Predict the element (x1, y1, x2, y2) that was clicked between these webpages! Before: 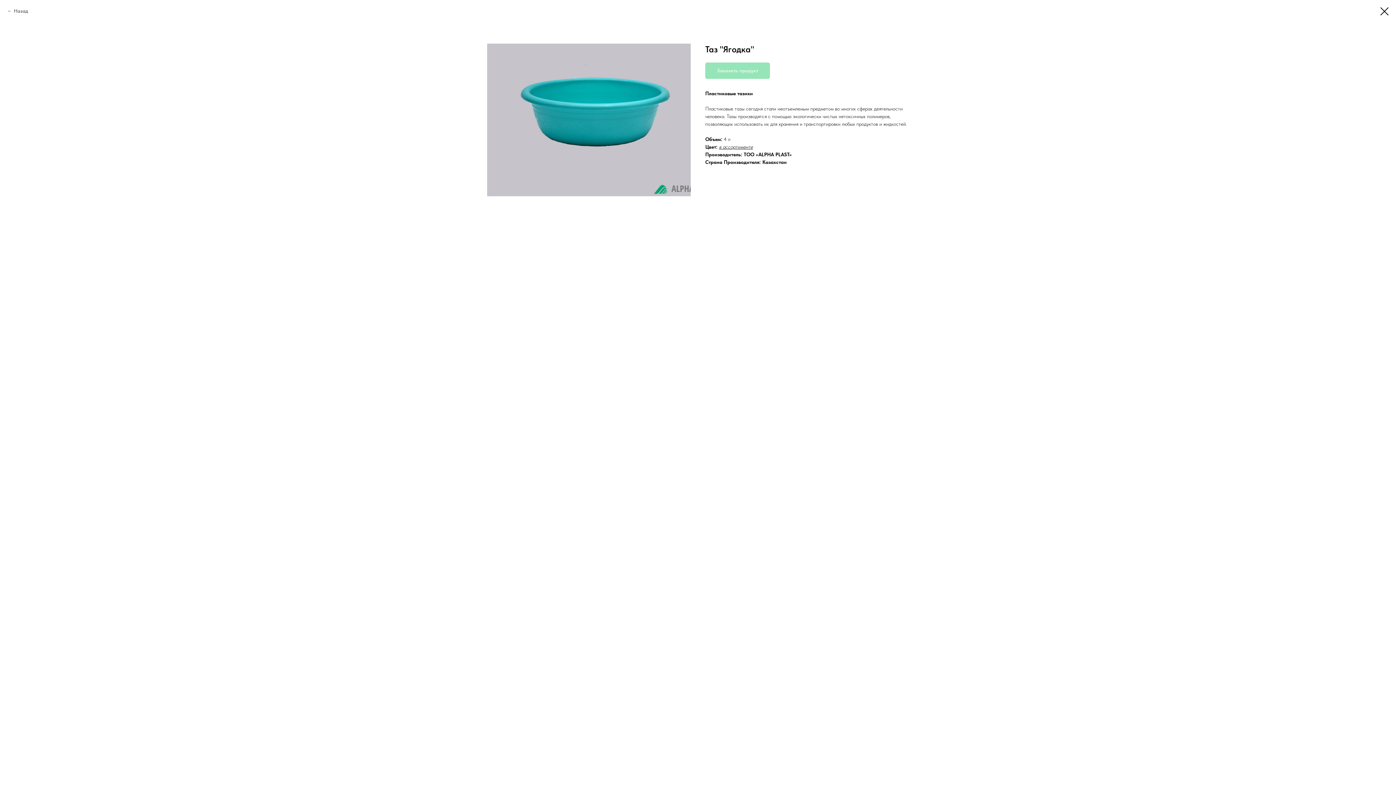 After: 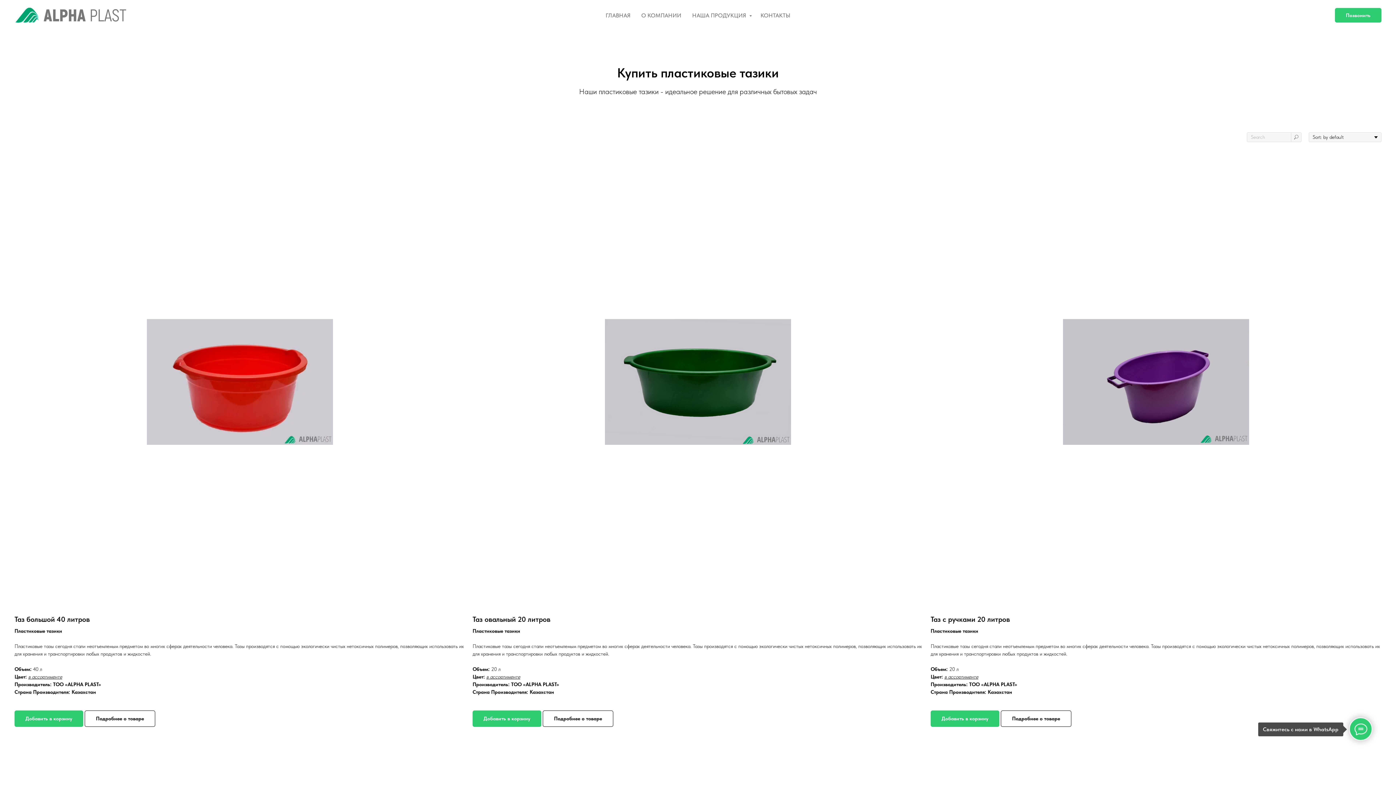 Action: bbox: (1380, 7, 1389, 15)